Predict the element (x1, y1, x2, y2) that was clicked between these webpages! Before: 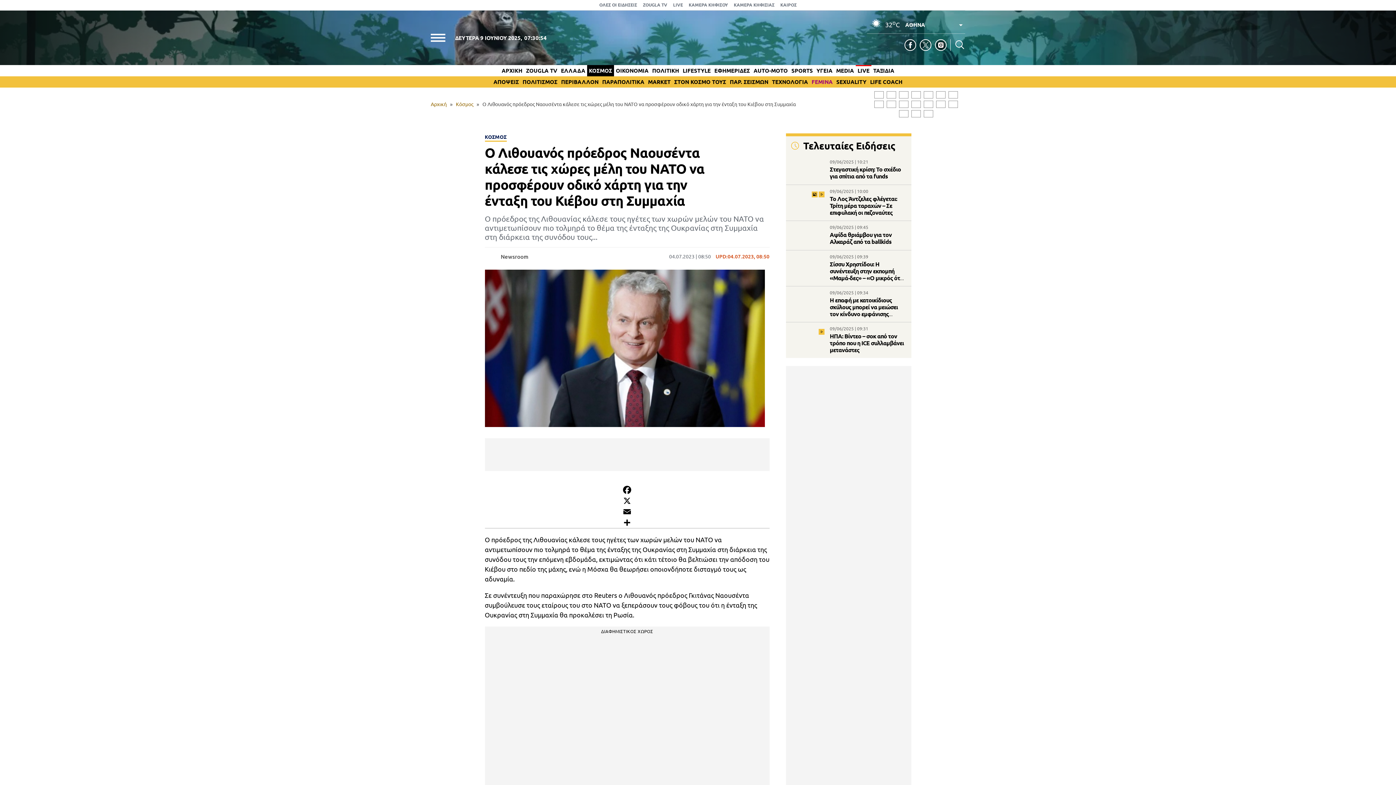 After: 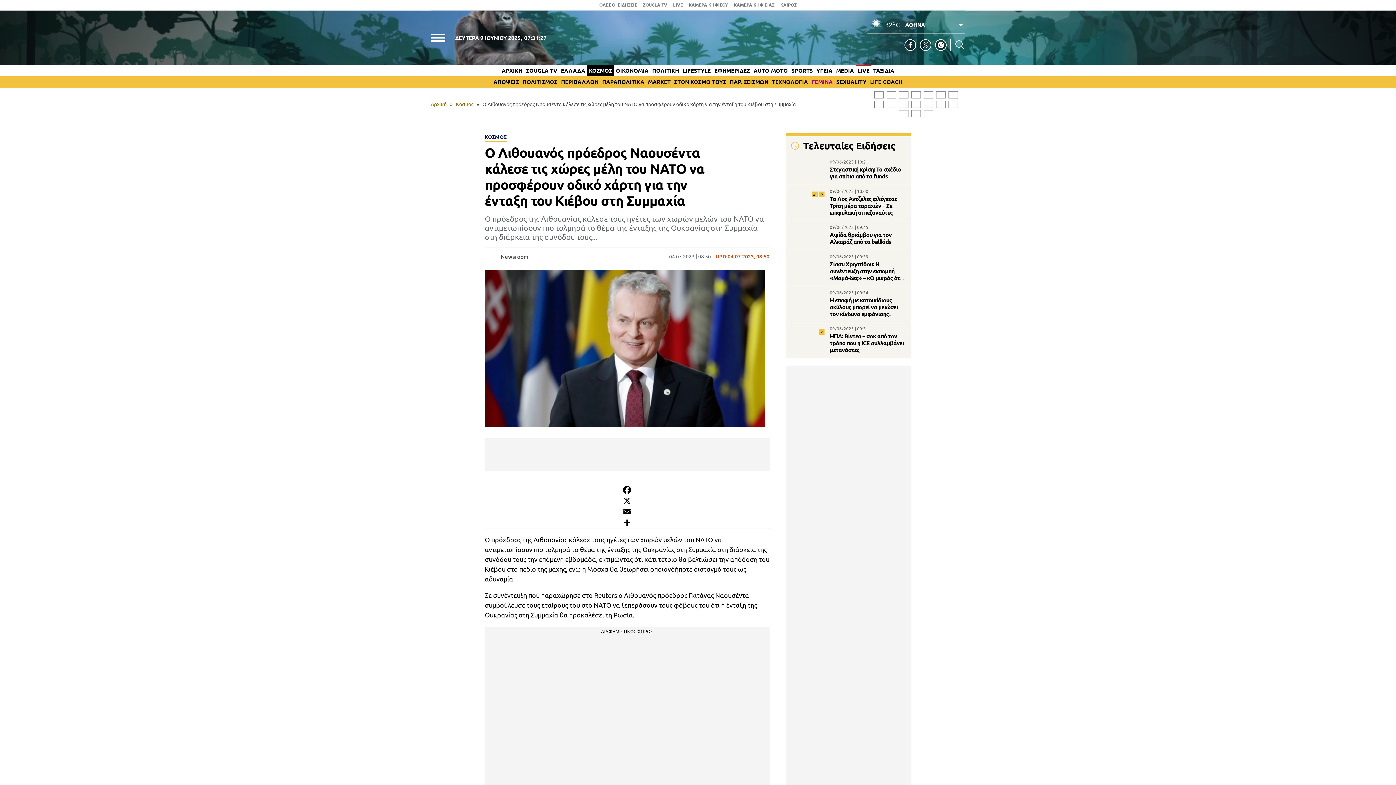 Action: bbox: (948, 91, 958, 98)